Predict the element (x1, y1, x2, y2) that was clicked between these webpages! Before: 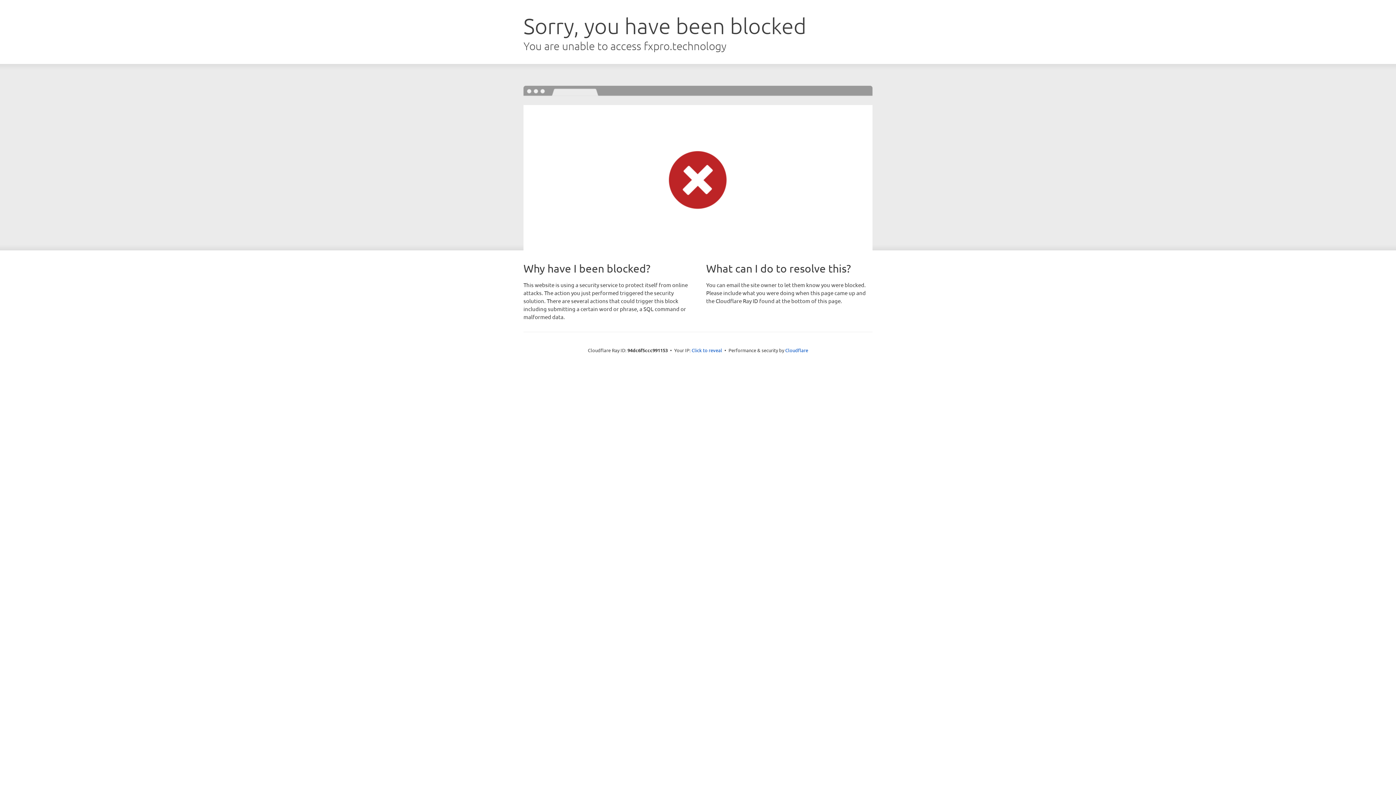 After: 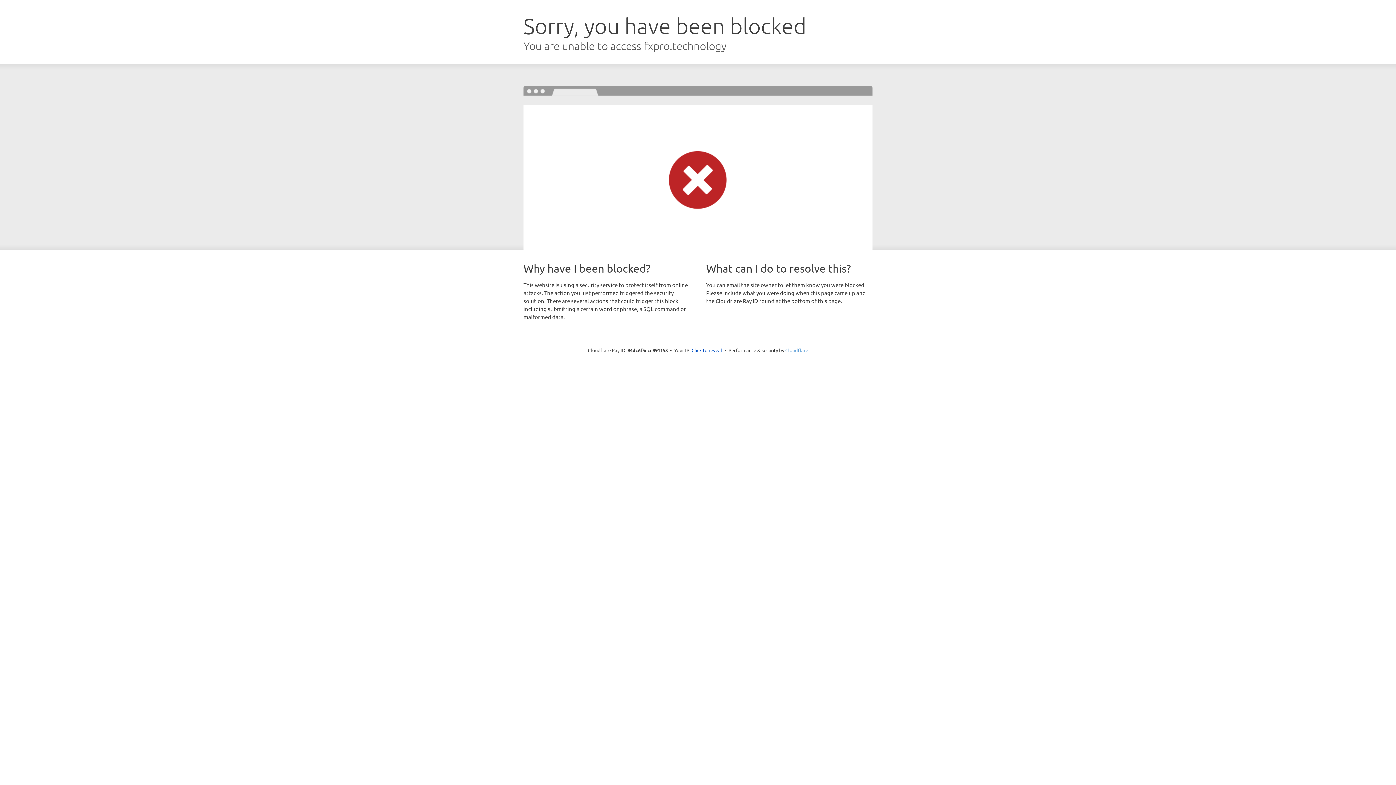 Action: label: Cloudflare bbox: (785, 347, 808, 353)